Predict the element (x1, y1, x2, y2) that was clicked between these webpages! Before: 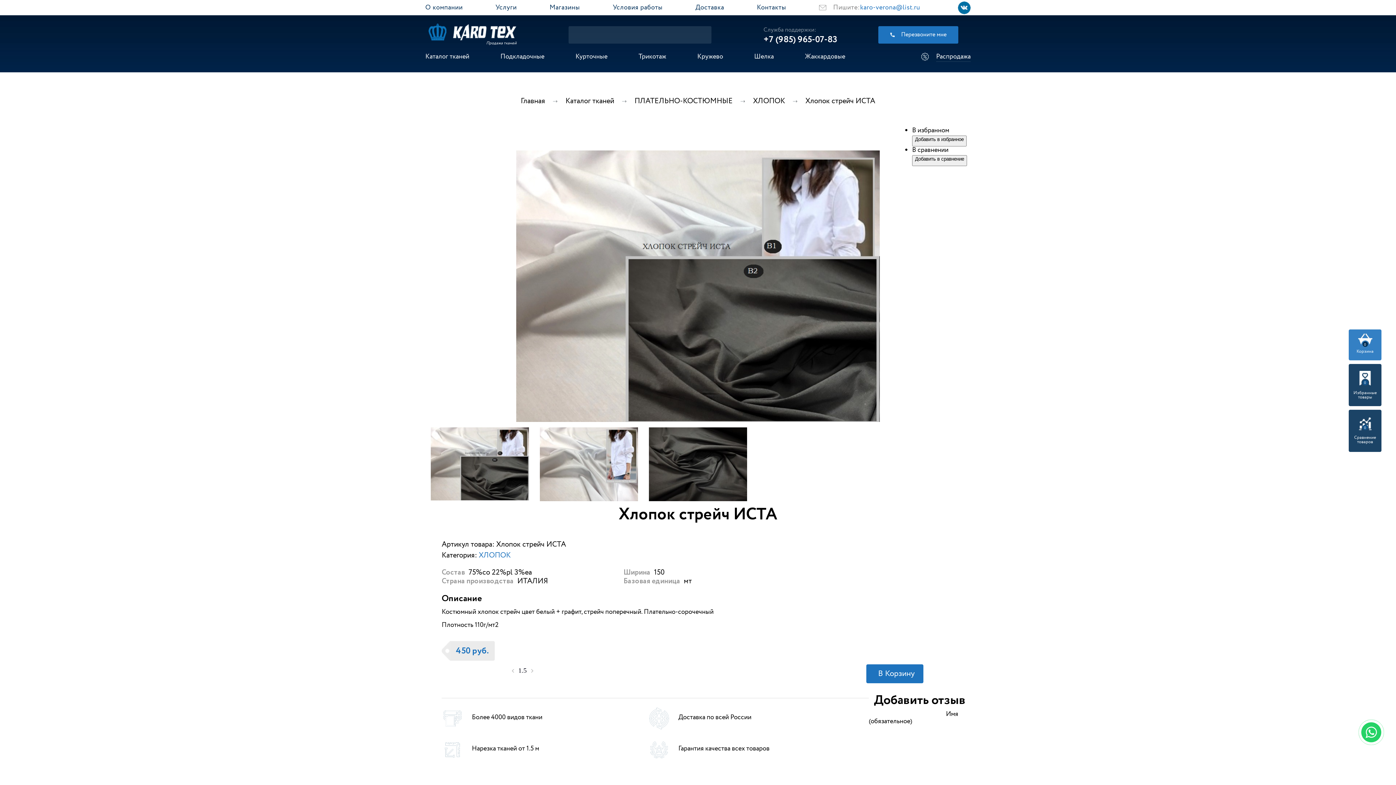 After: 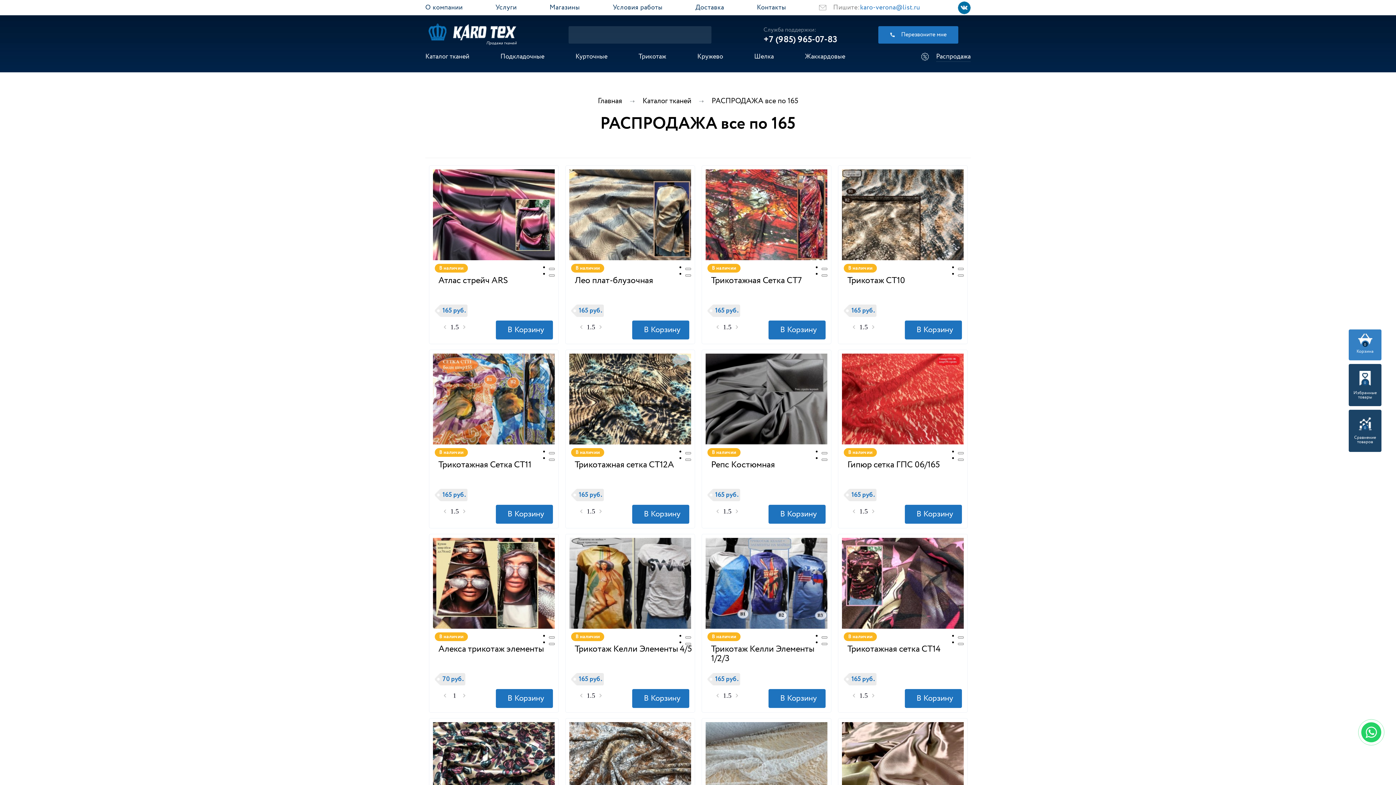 Action: bbox: (921, 52, 970, 61) label: Распродажа